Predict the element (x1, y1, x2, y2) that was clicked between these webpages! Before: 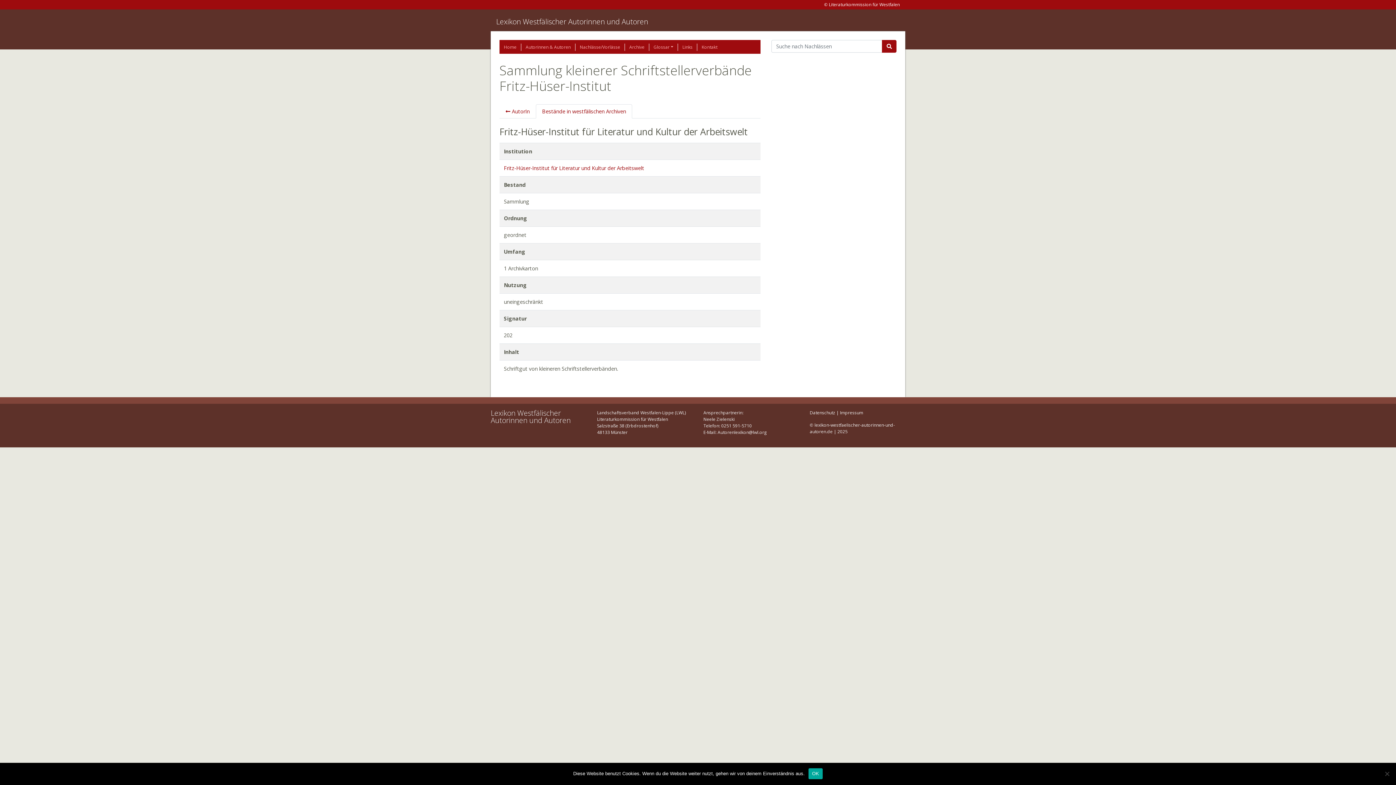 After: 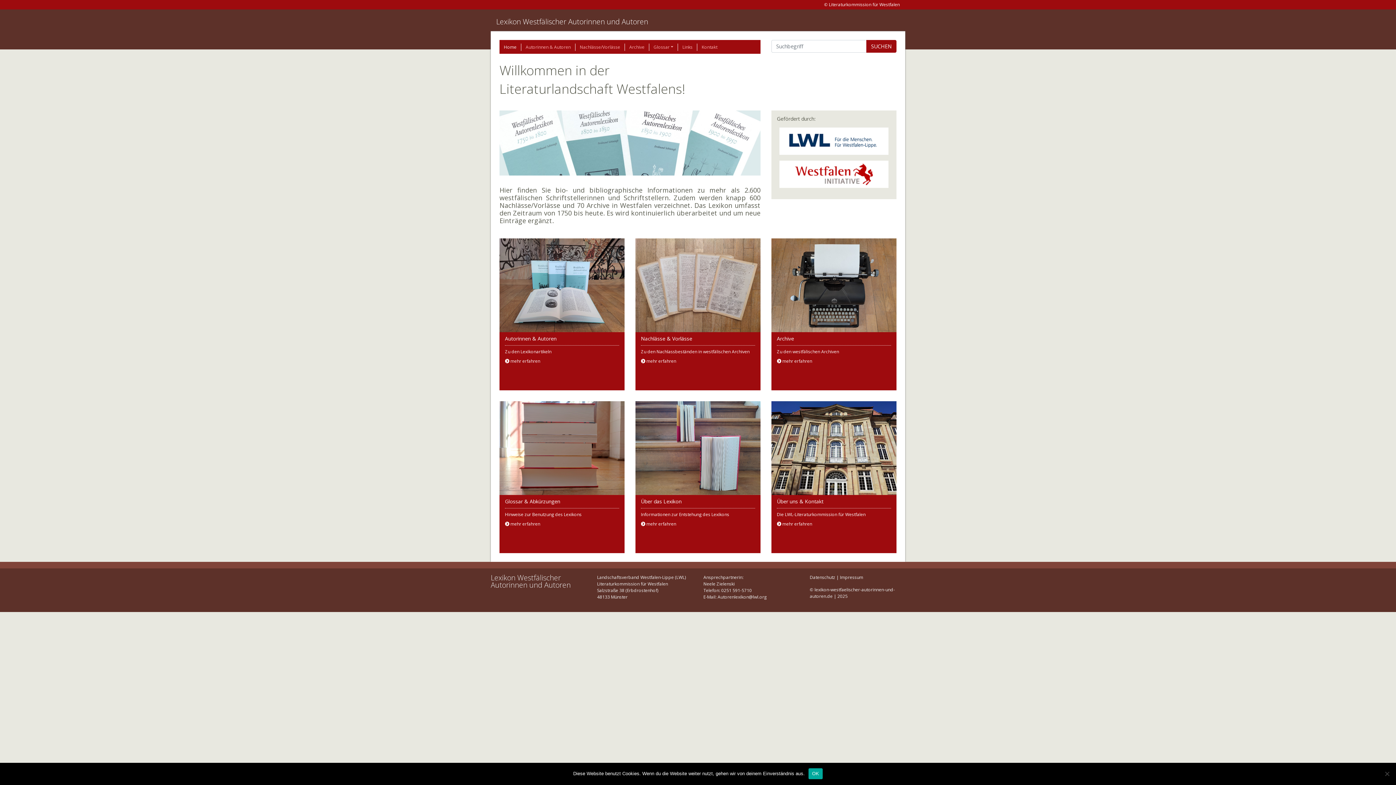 Action: label: Lexikon Westfälischer Autorinnen und Autoren bbox: (496, 16, 648, 26)